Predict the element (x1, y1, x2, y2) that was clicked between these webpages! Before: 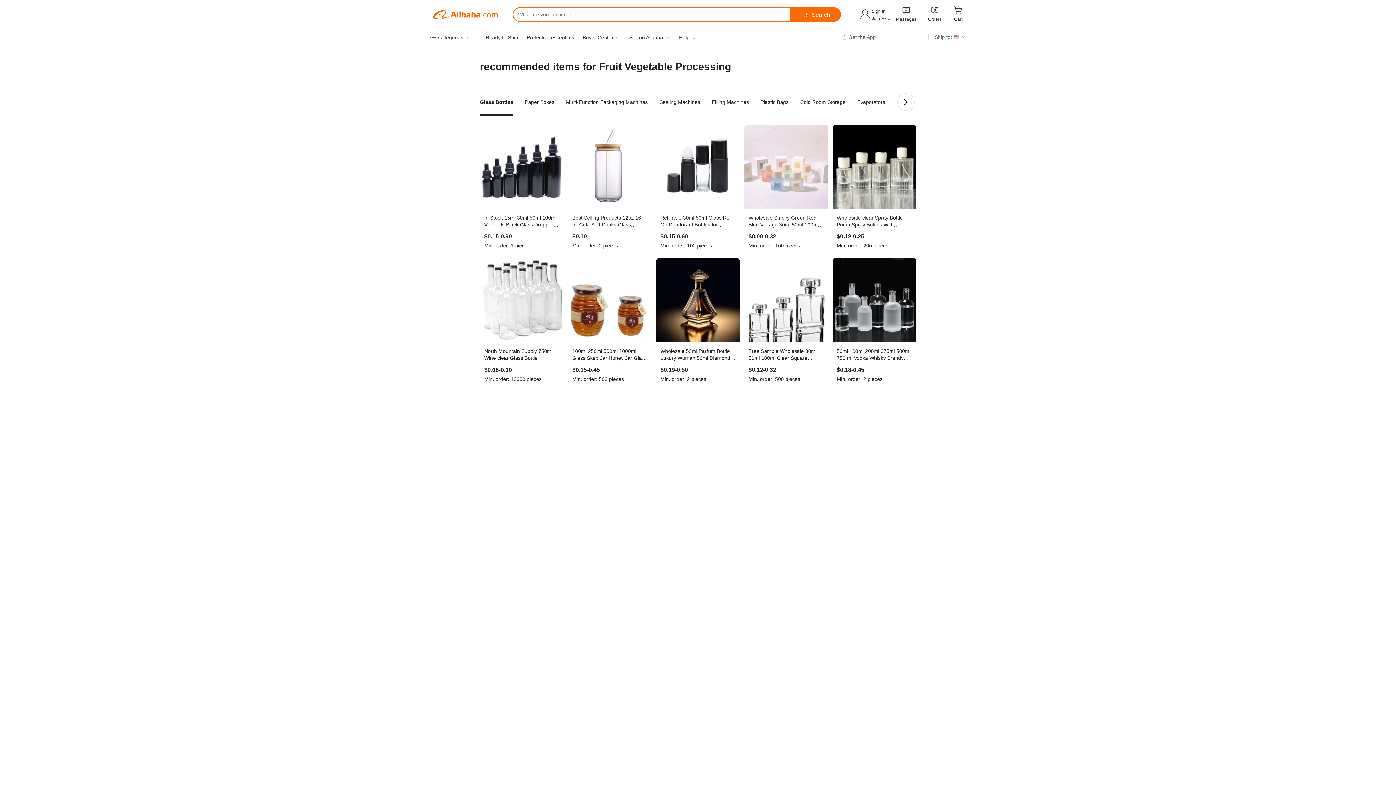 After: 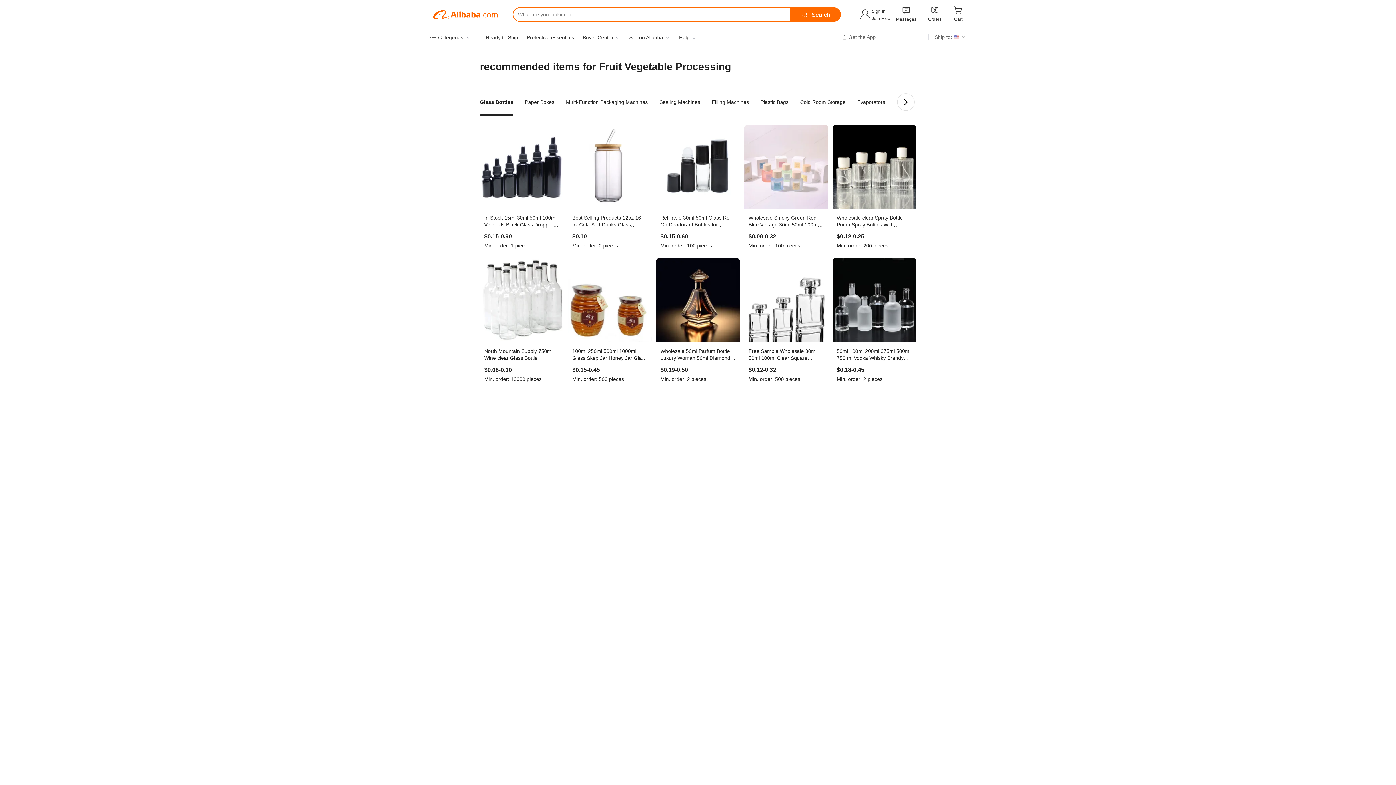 Action: label: Wholesale Smoky Green Red Blue Vintage 30ml 50ml 100ml Spray Round Frosted Empty Glass Bottles for Perfume with Custom Lid Box
$0.09-0.32
Min. order:100 pieces bbox: (744, 125, 828, 253)